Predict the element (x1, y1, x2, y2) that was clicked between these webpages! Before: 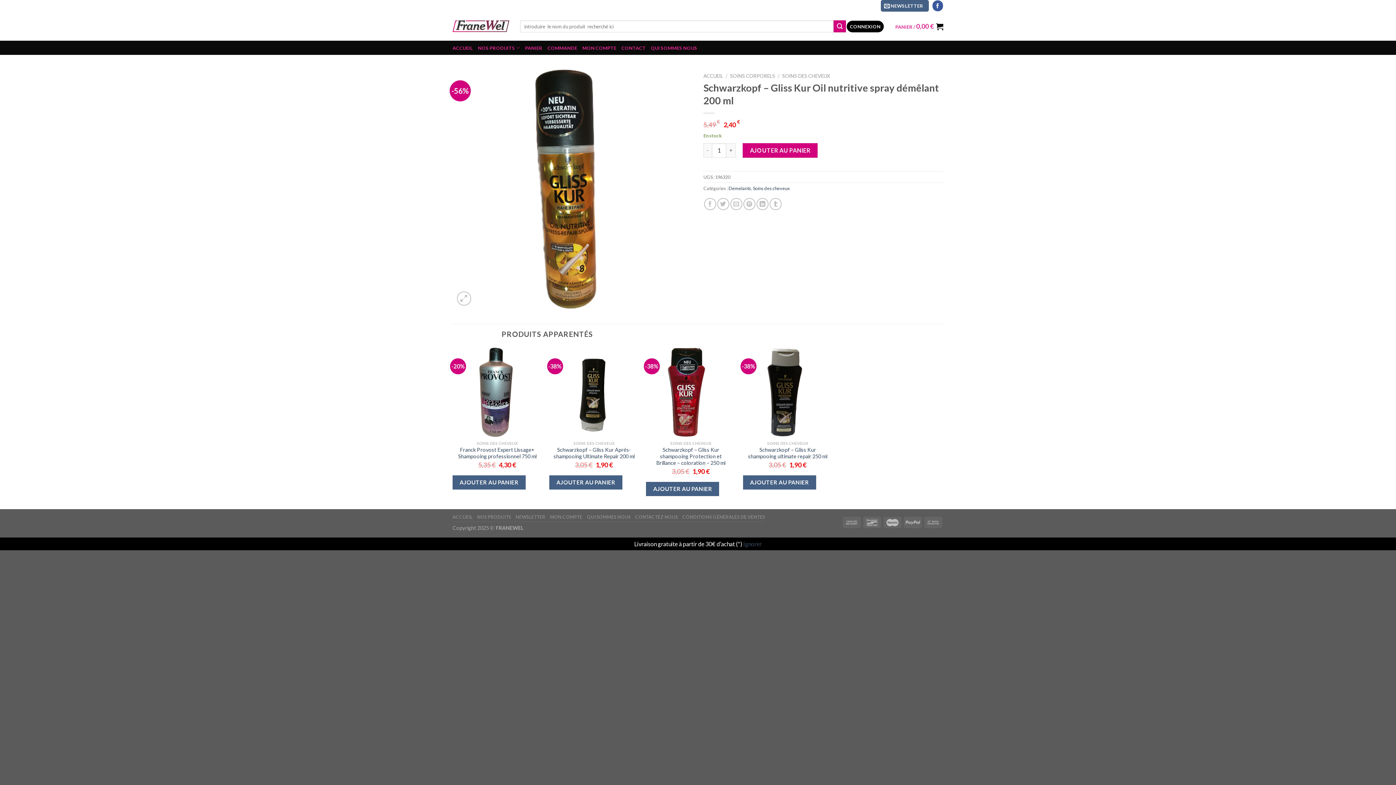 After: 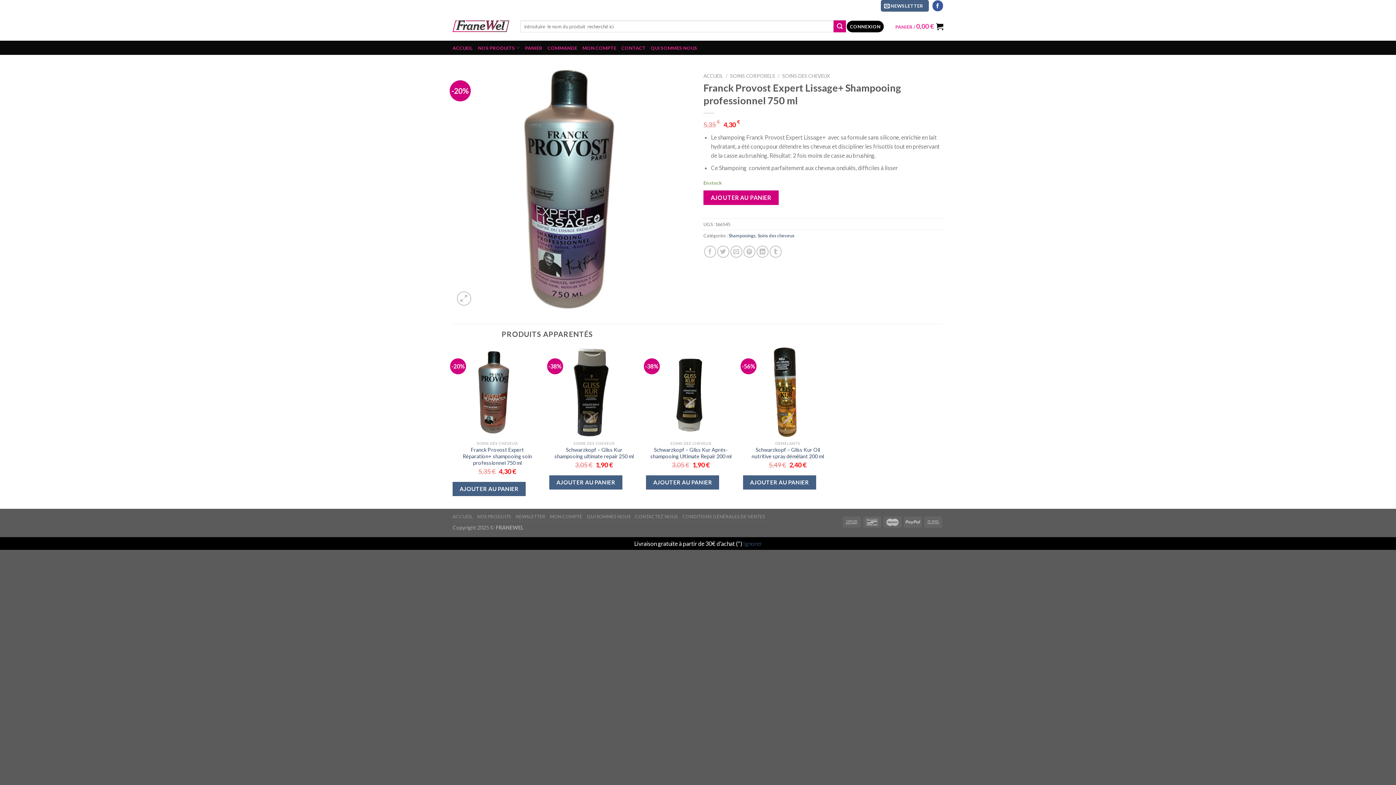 Action: label: Franck Provost Expert Lissage+ Shampooing professionnel 750 ml bbox: (456, 446, 538, 459)